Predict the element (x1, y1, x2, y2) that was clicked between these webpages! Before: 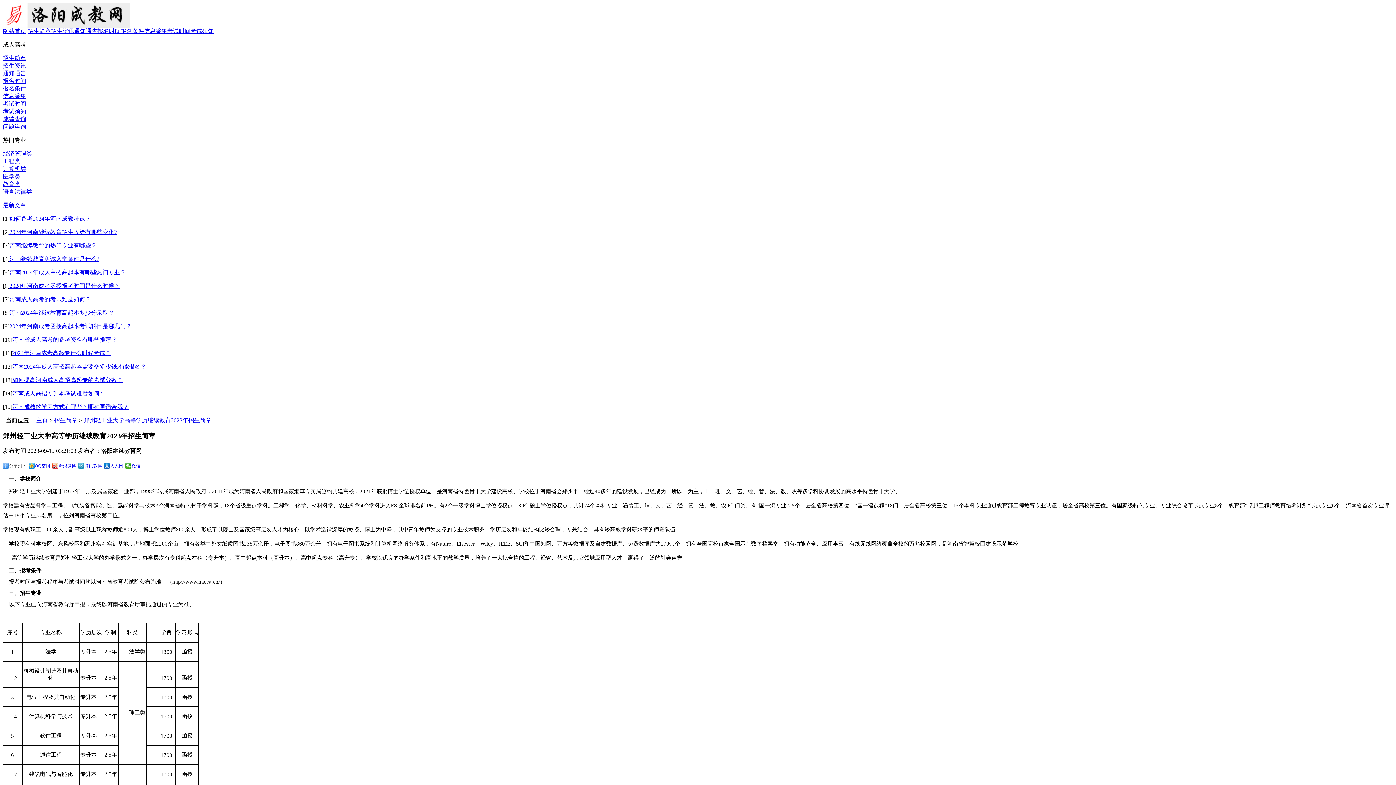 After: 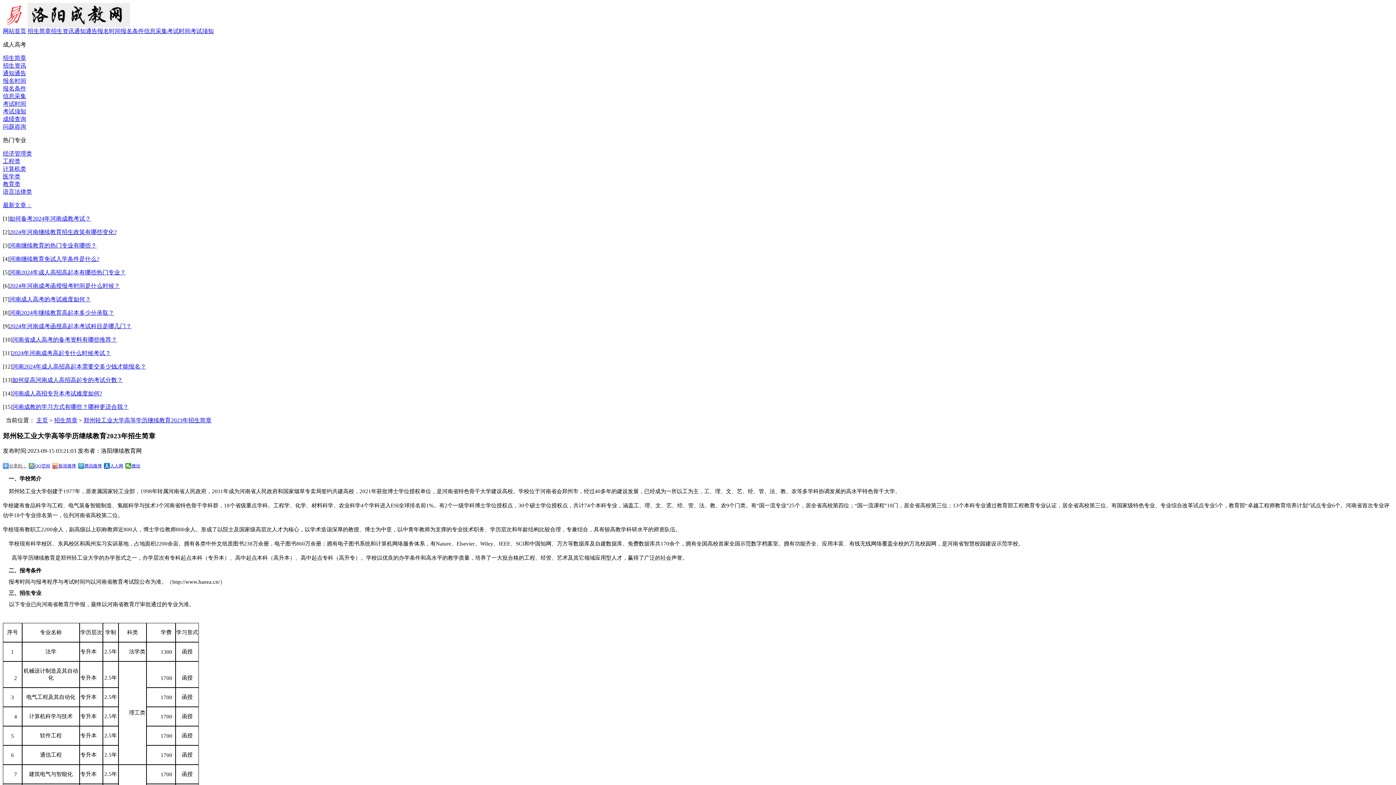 Action: bbox: (54, 417, 77, 423) label: 招生简章